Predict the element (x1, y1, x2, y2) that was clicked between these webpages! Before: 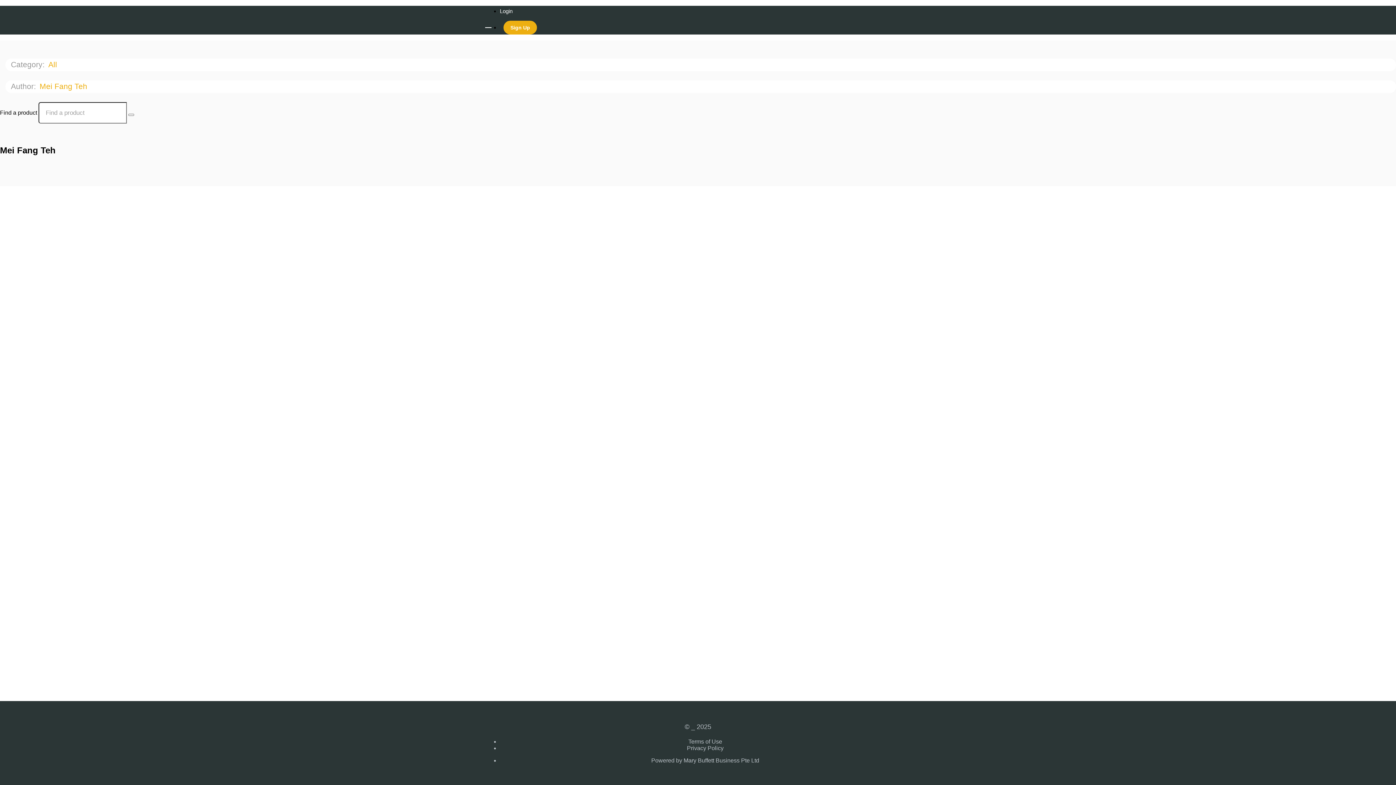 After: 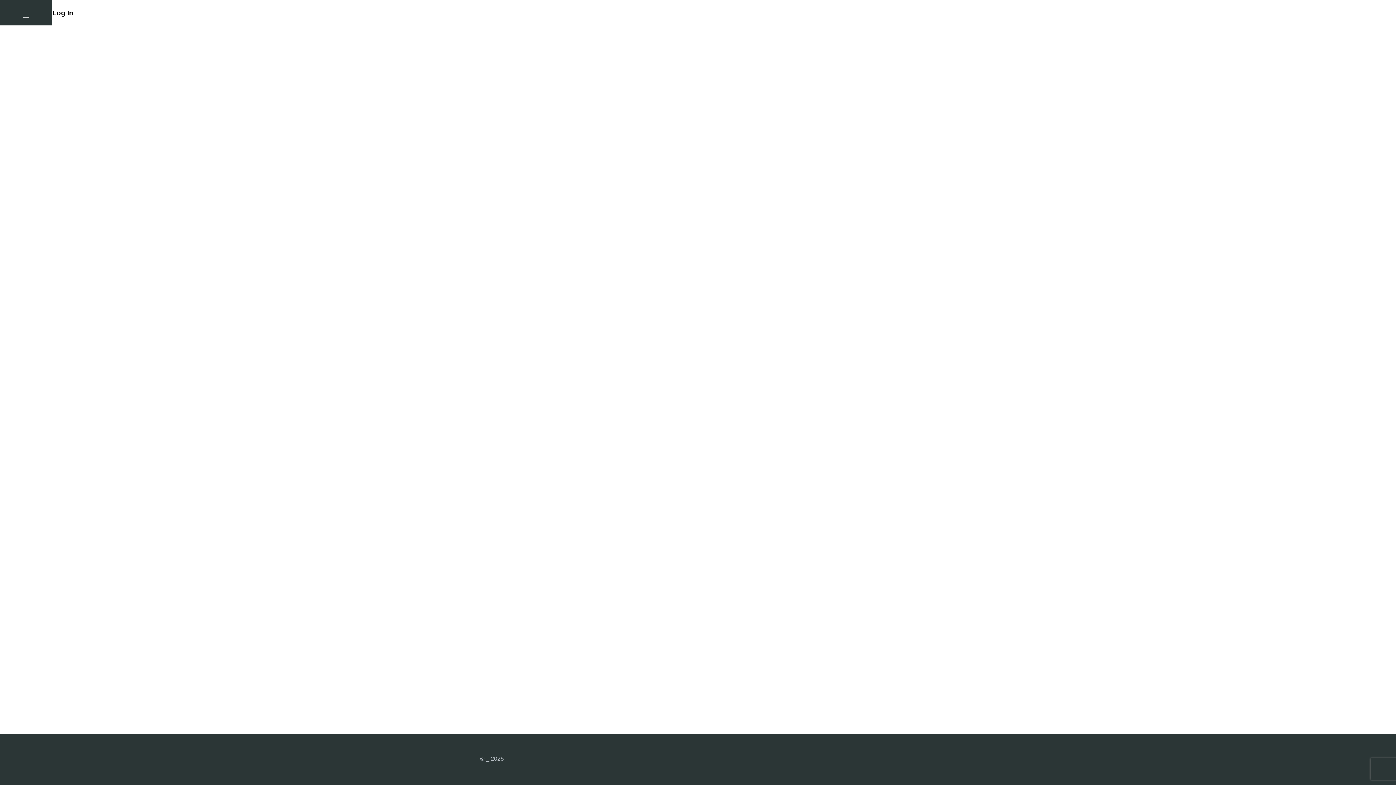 Action: label: Login bbox: (500, 8, 512, 14)